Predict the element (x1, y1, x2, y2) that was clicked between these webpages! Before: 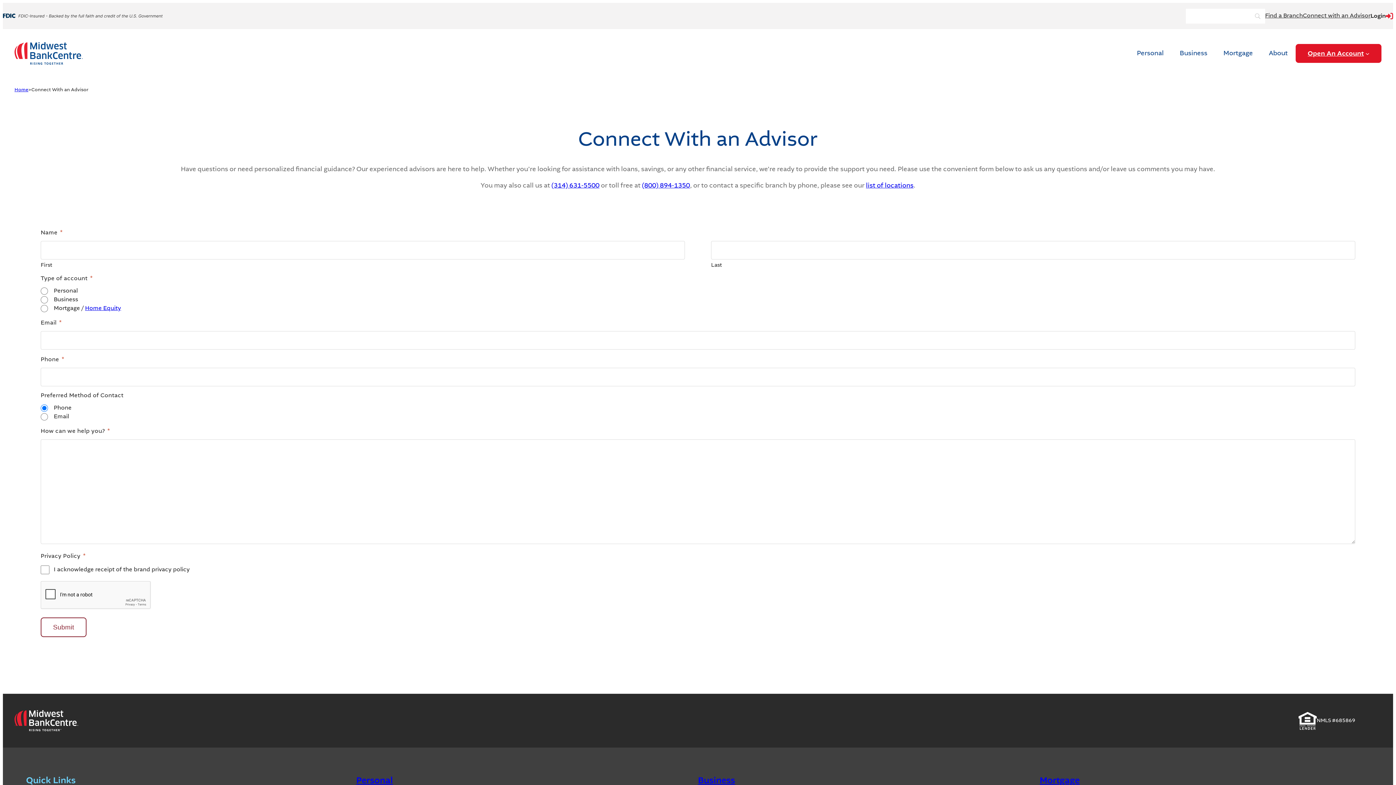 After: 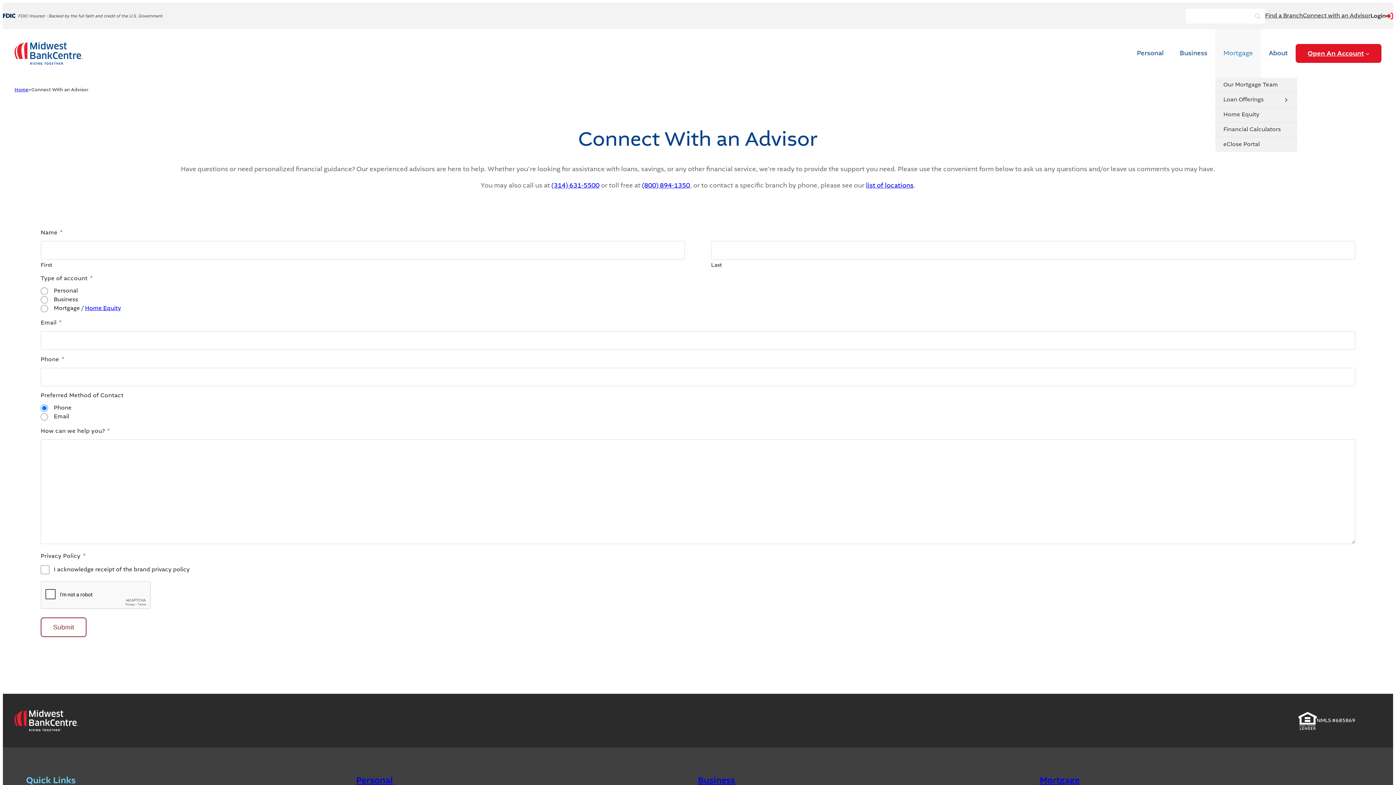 Action: bbox: (1215, 29, 1261, 77) label: Mortgage